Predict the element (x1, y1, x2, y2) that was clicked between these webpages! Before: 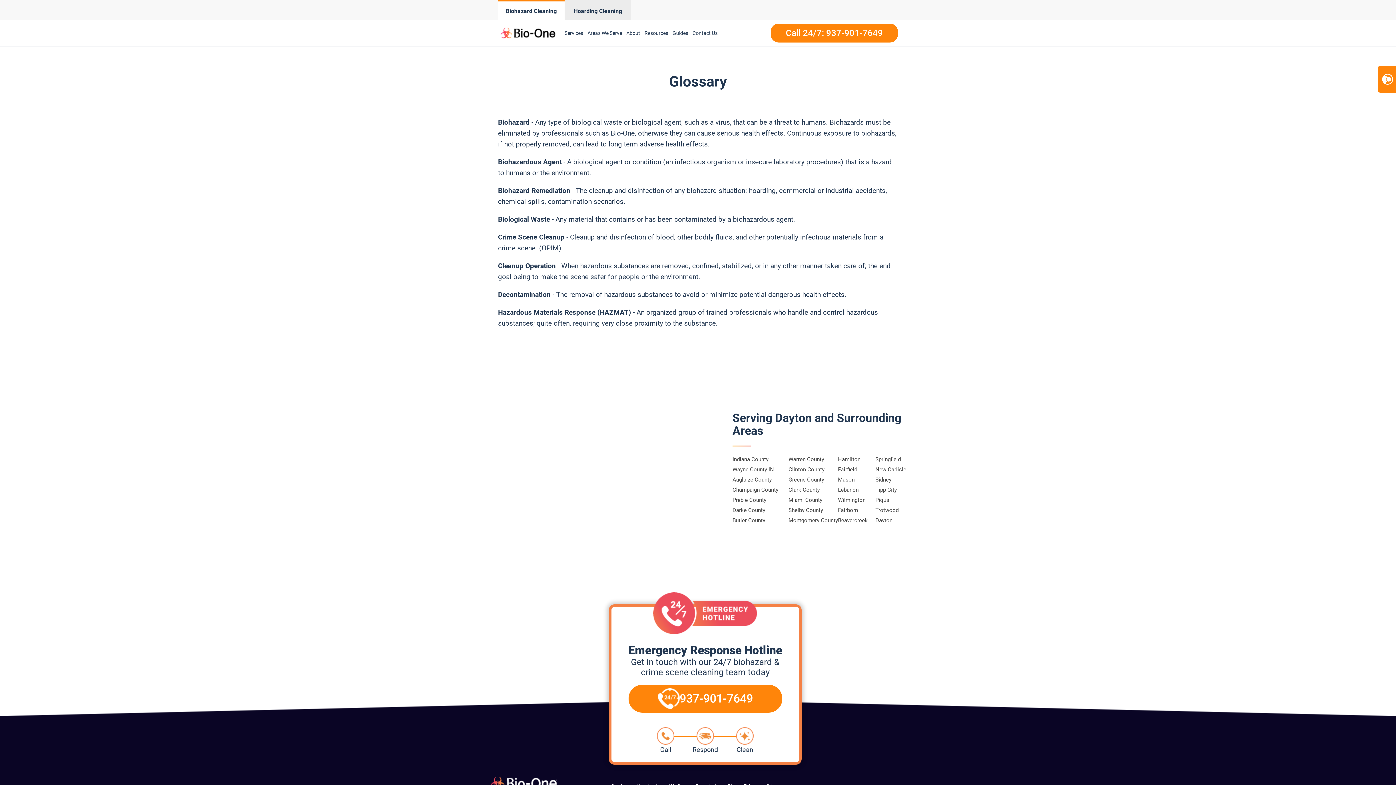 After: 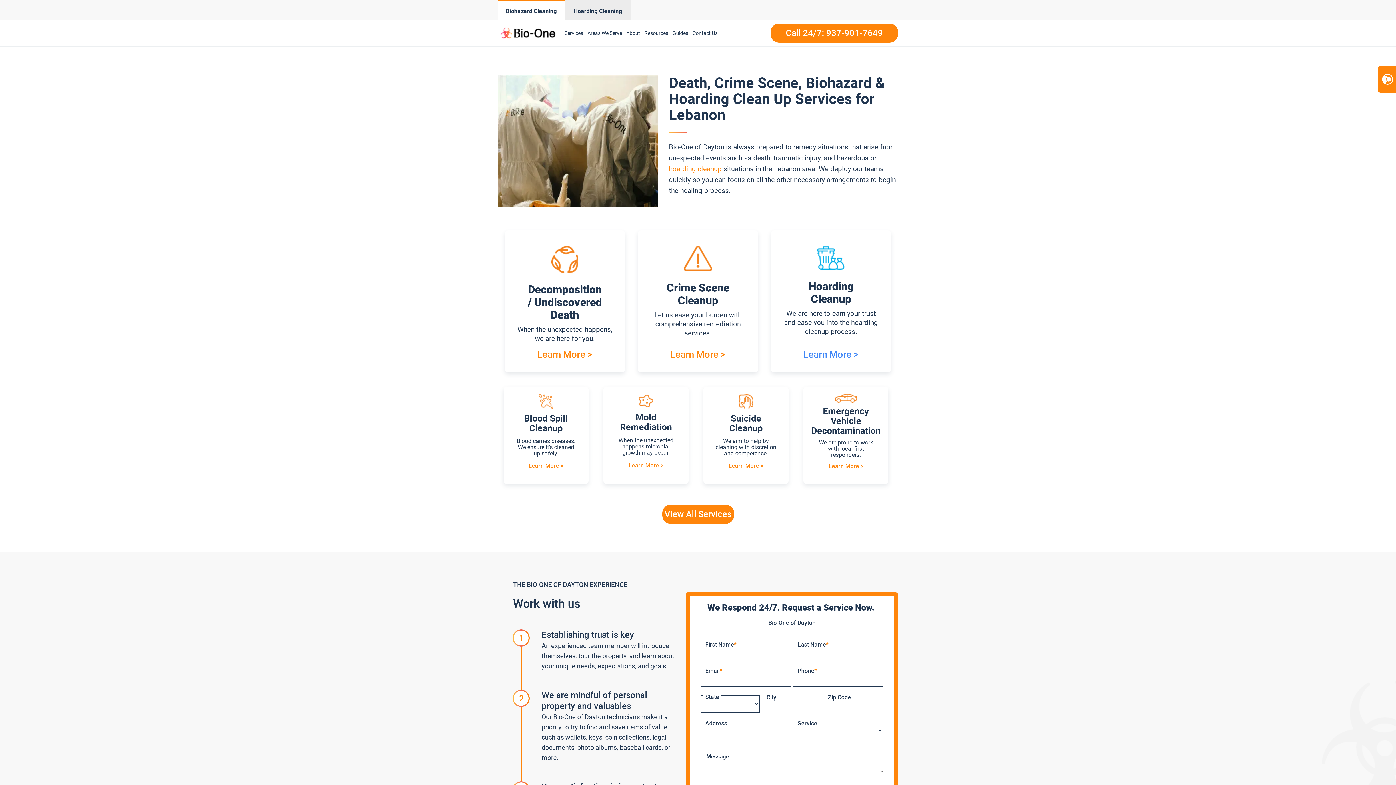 Action: label: Lebanon bbox: (838, 486, 858, 493)